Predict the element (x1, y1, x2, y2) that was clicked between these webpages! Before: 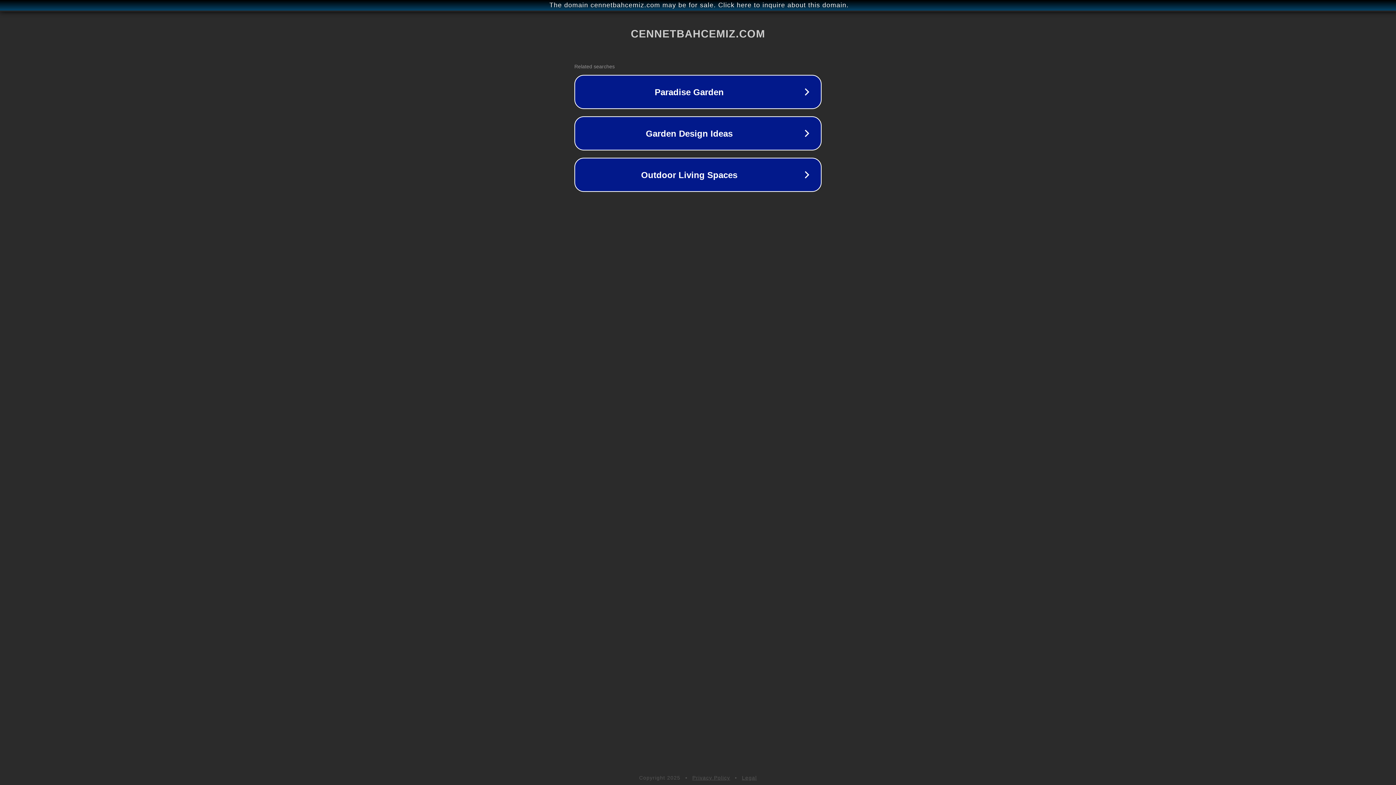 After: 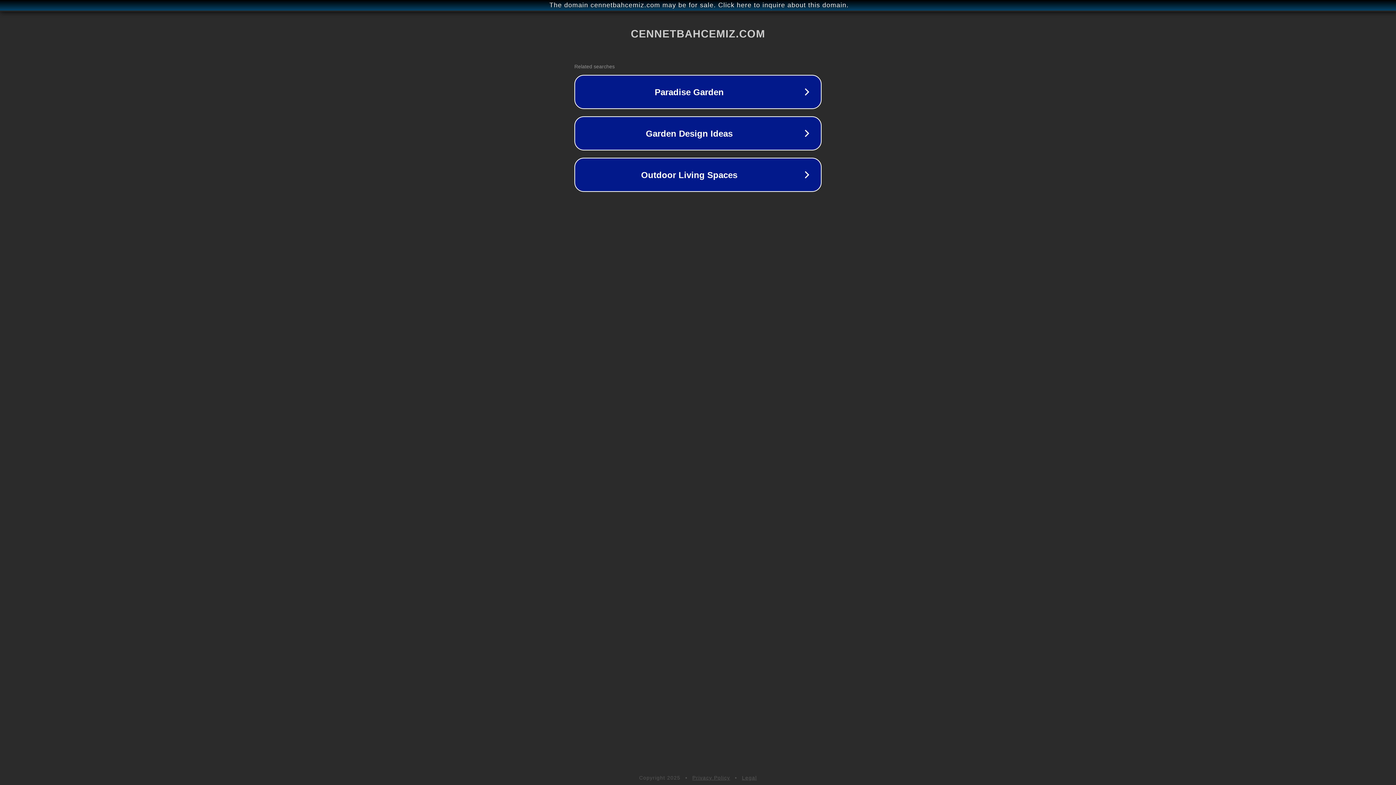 Action: bbox: (742, 775, 757, 781) label: Legal